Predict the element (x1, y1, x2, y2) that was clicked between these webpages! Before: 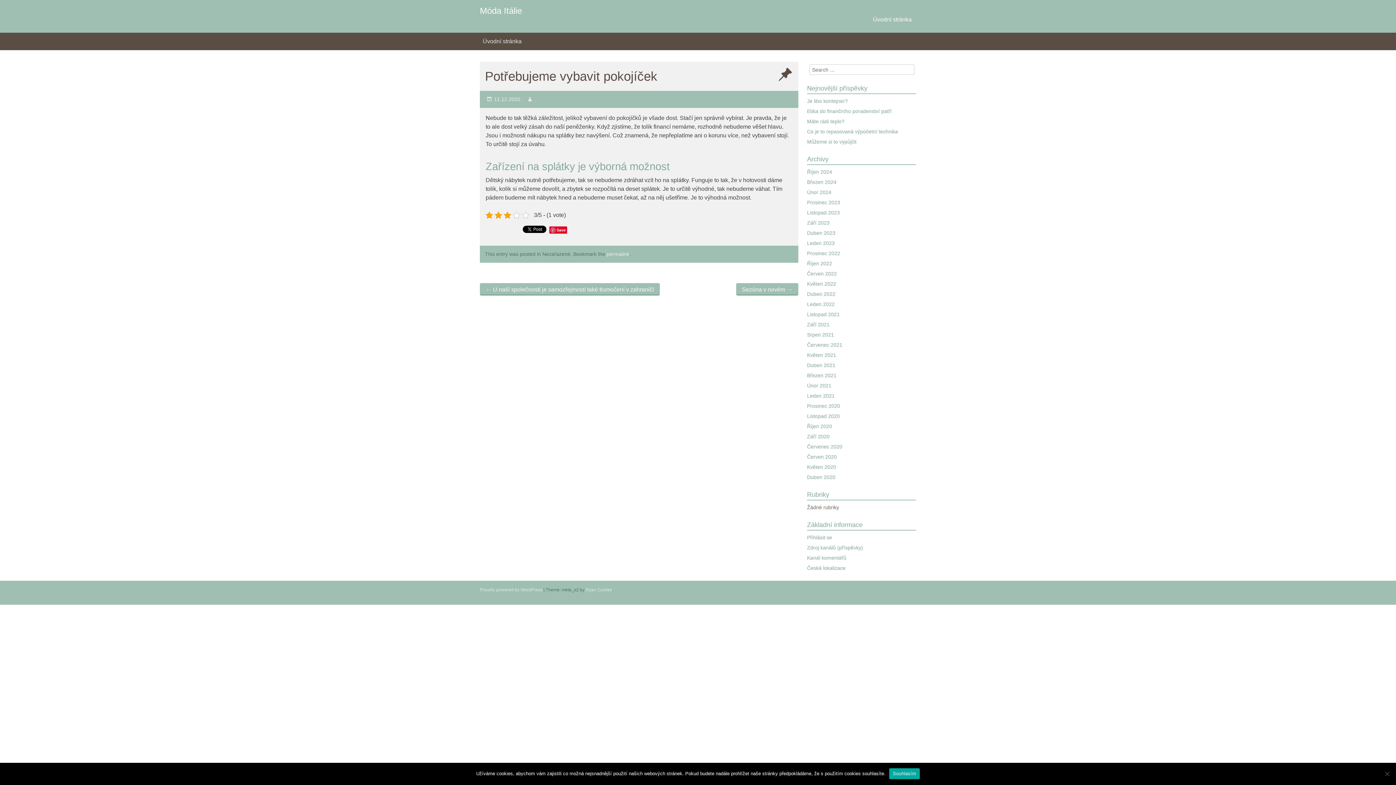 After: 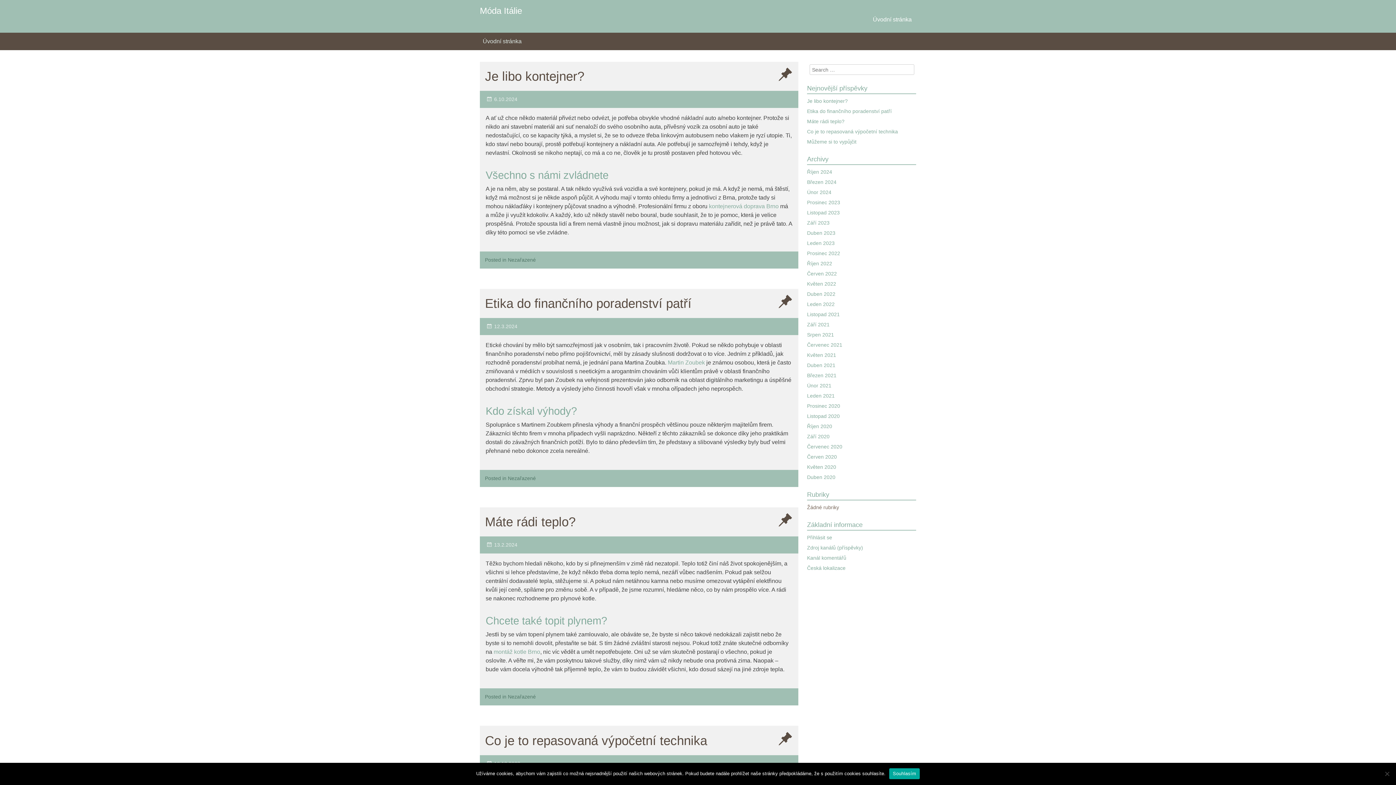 Action: label: Duben 2022 bbox: (807, 290, 916, 298)